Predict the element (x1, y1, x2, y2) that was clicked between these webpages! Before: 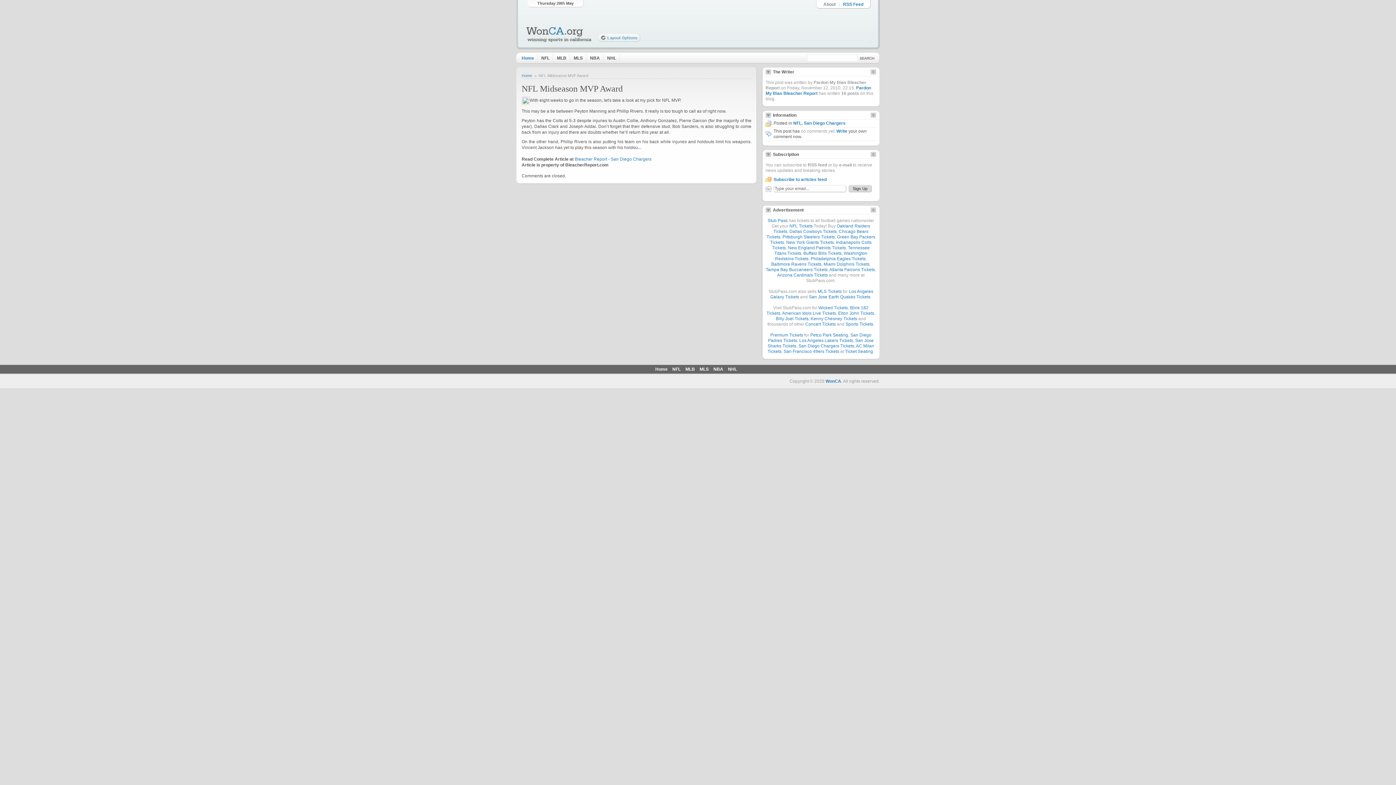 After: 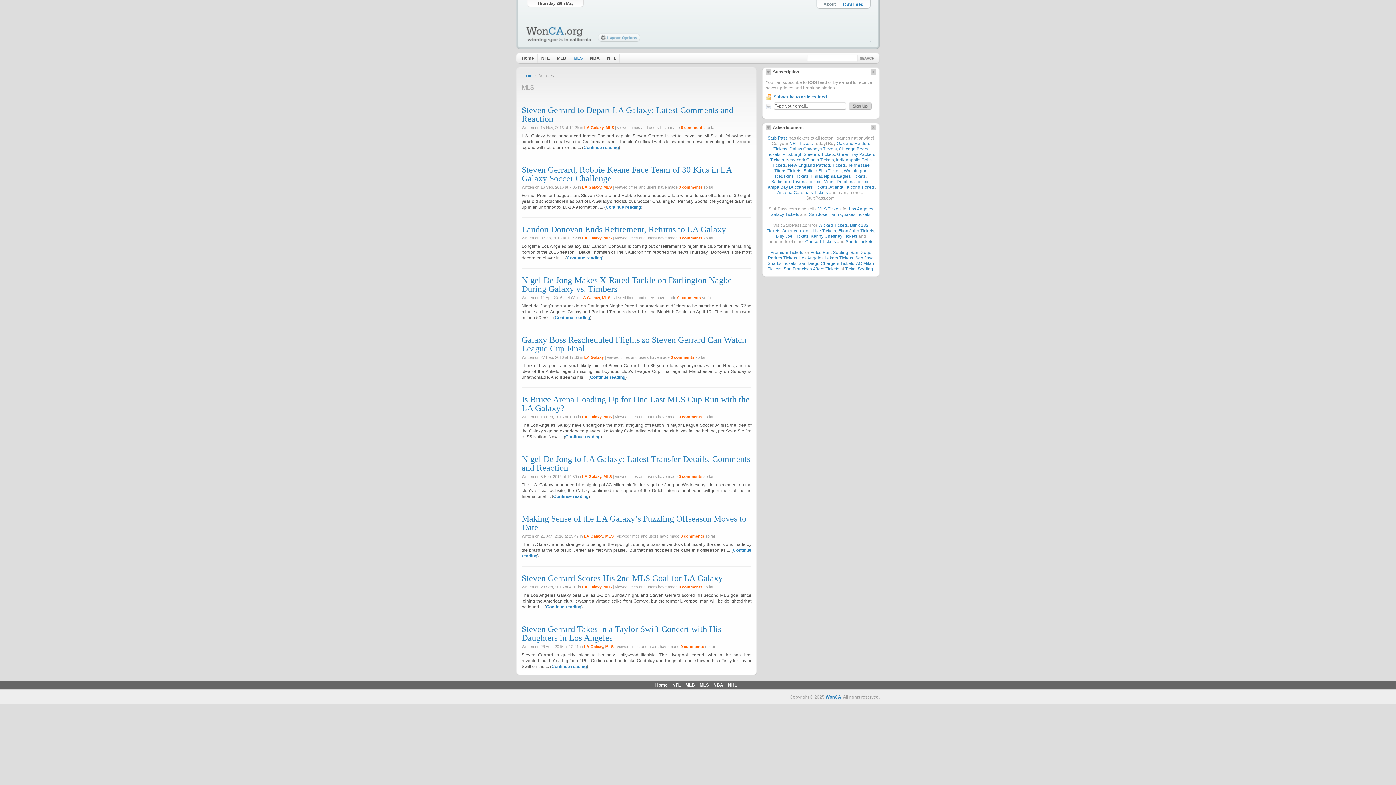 Action: bbox: (570, 52, 586, 63) label: MLS